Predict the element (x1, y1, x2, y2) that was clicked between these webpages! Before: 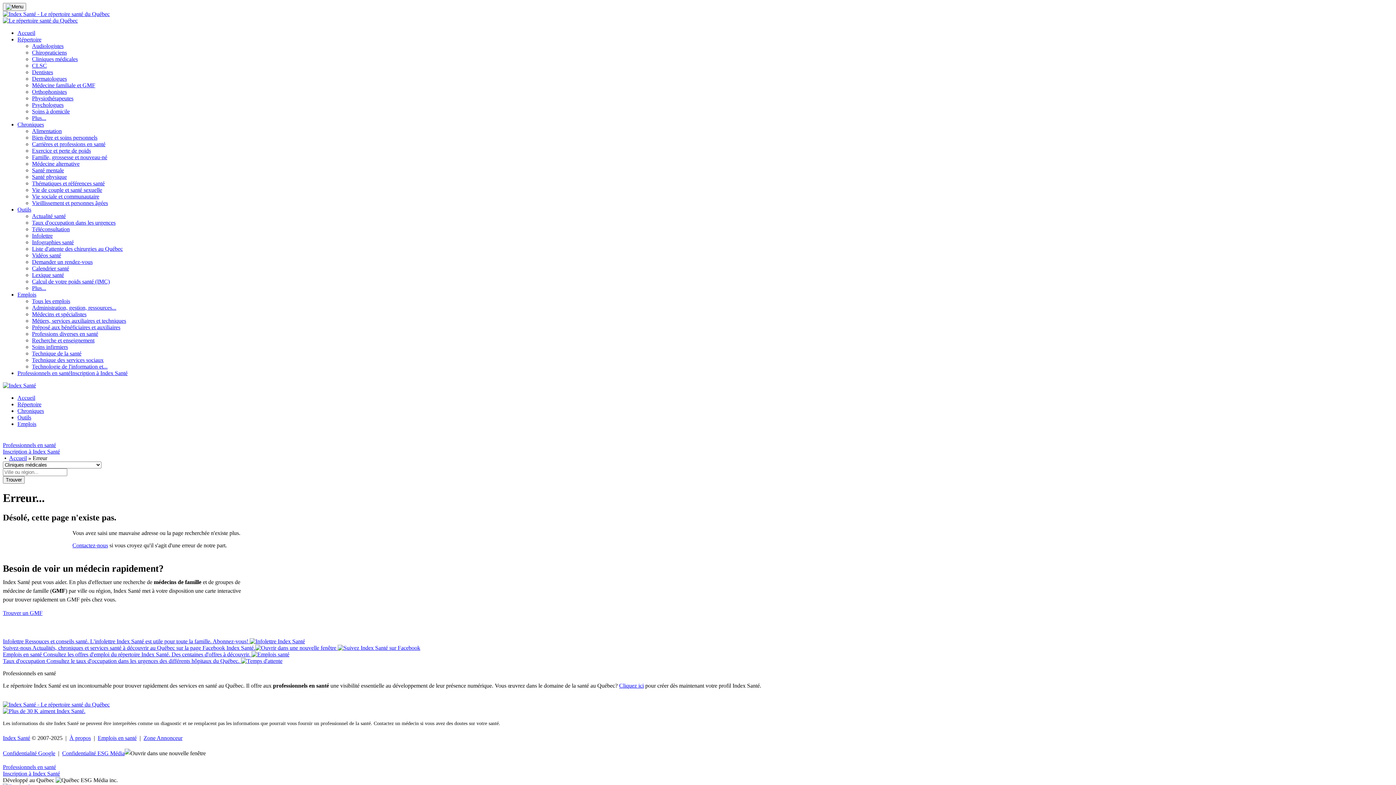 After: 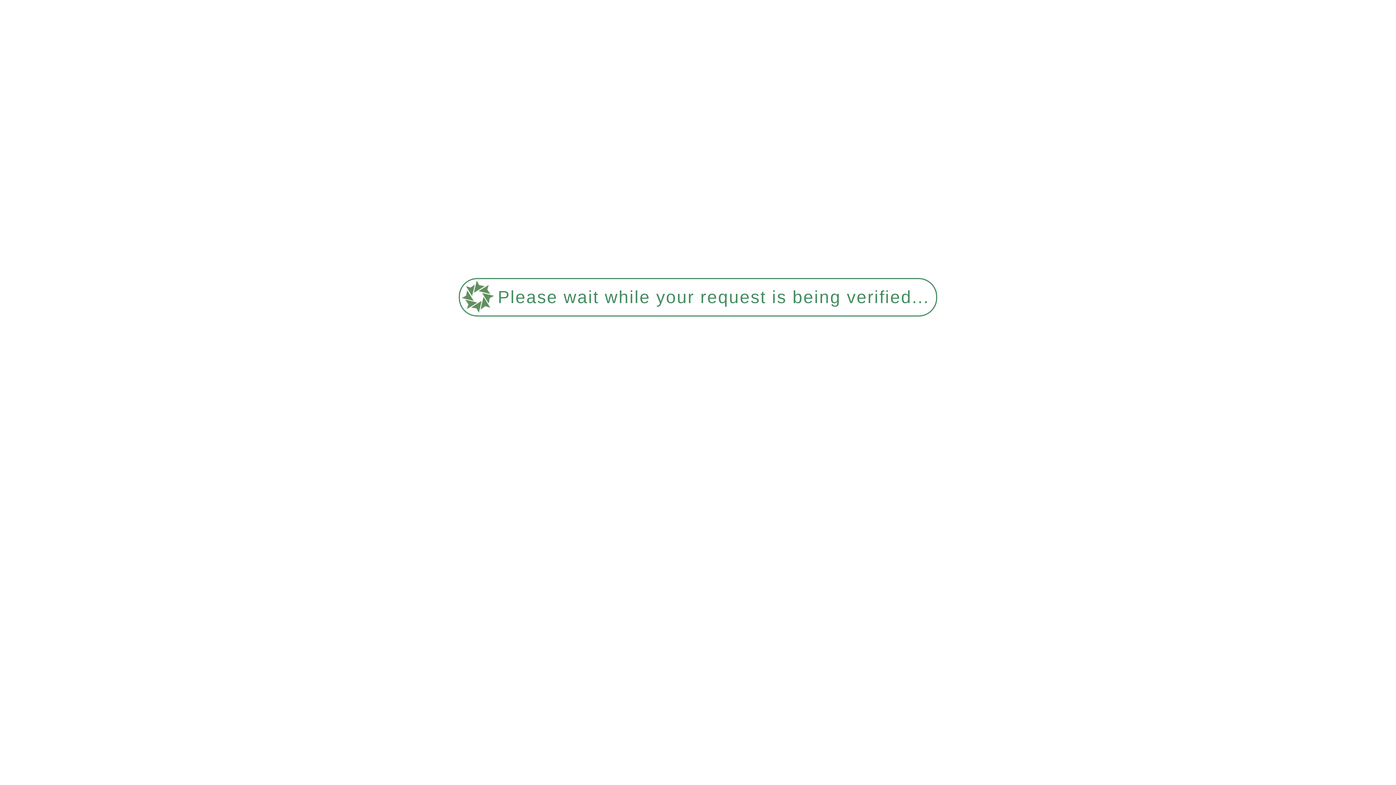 Action: bbox: (62, 750, 124, 756) label: Confidentialité ESG Média